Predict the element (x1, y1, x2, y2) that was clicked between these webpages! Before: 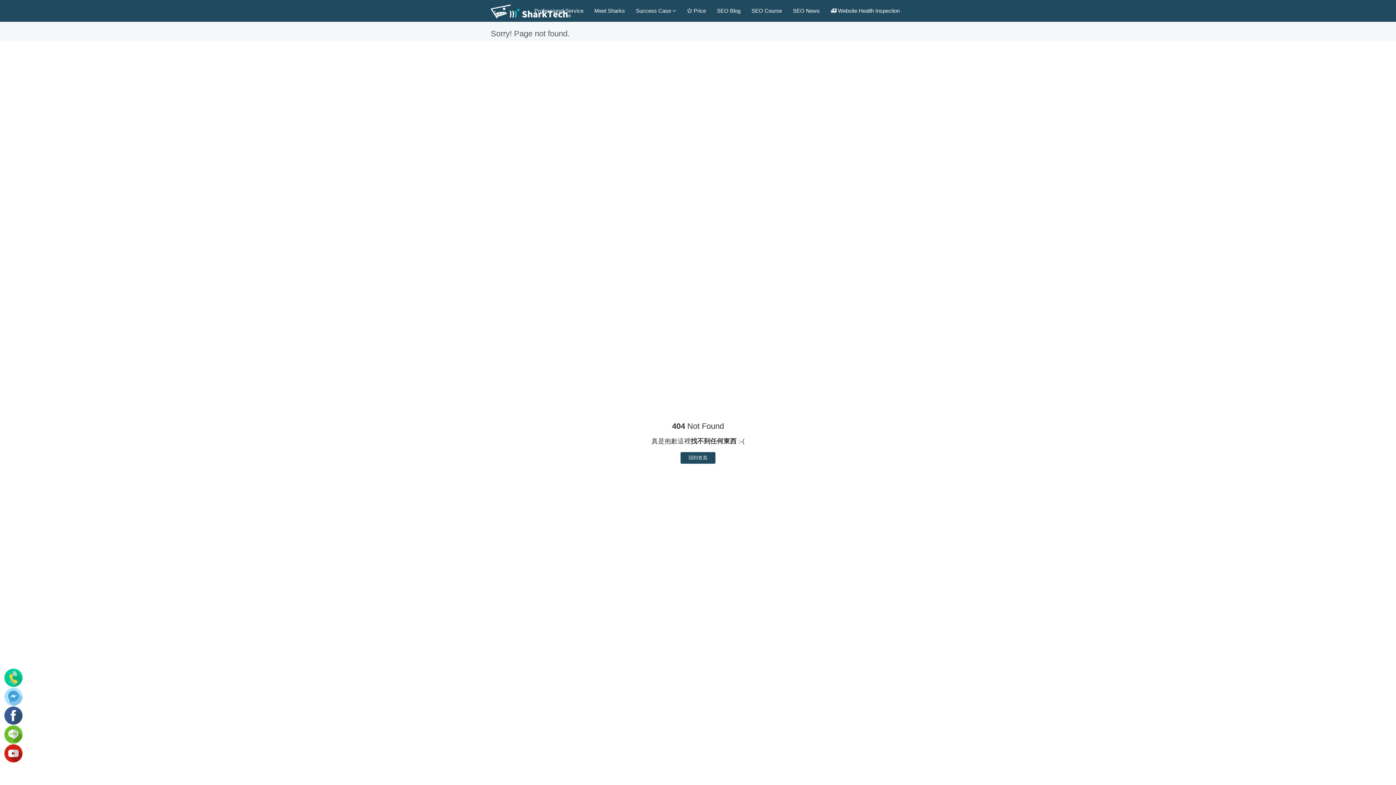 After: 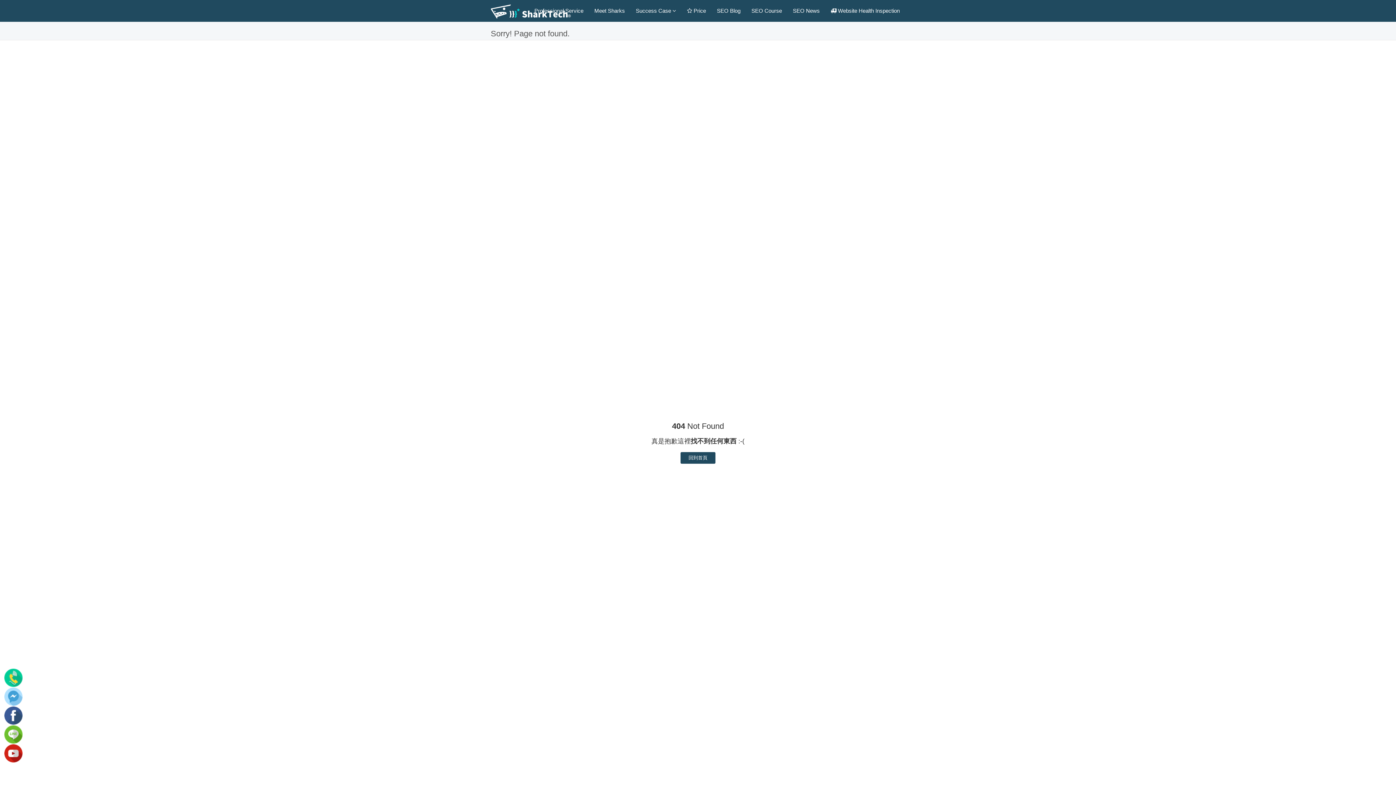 Action: bbox: (4, 750, 22, 756)